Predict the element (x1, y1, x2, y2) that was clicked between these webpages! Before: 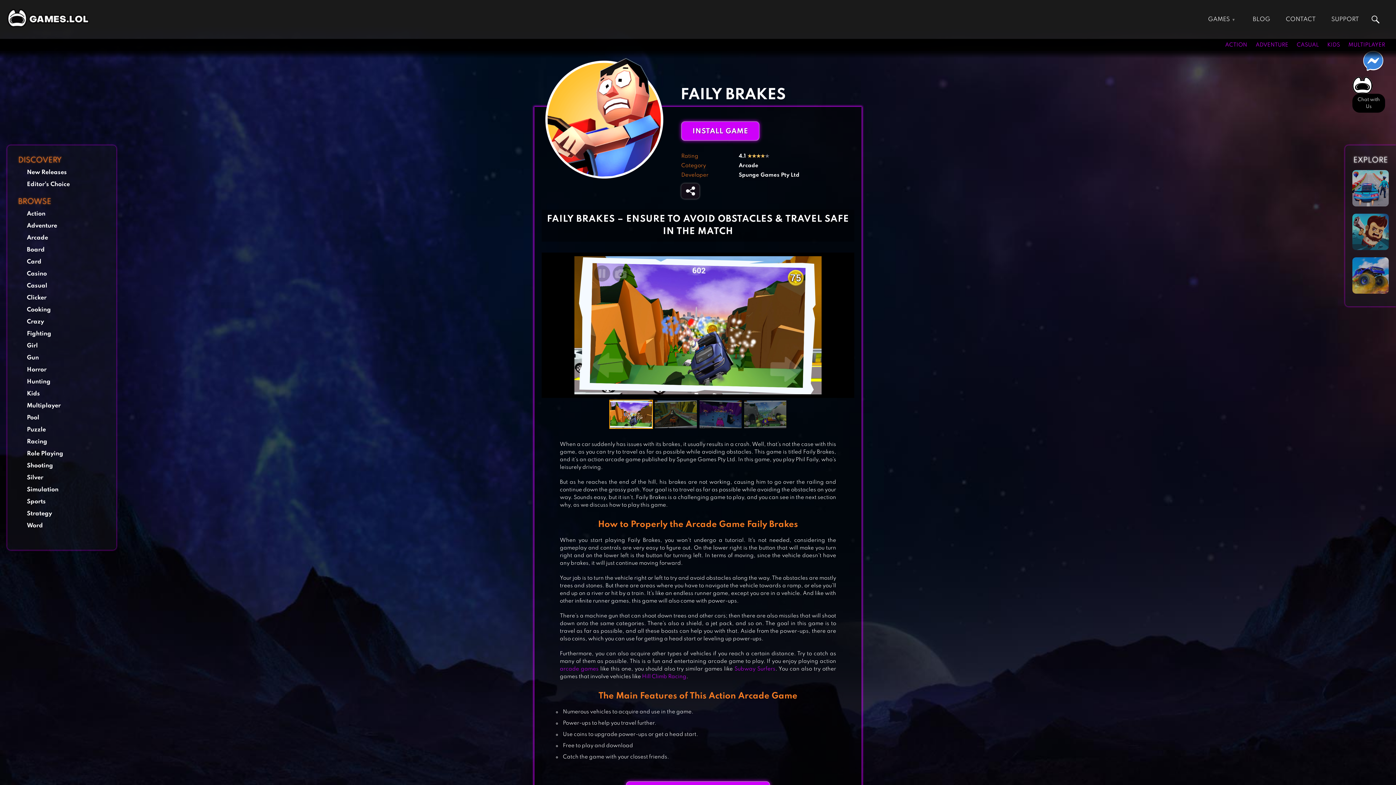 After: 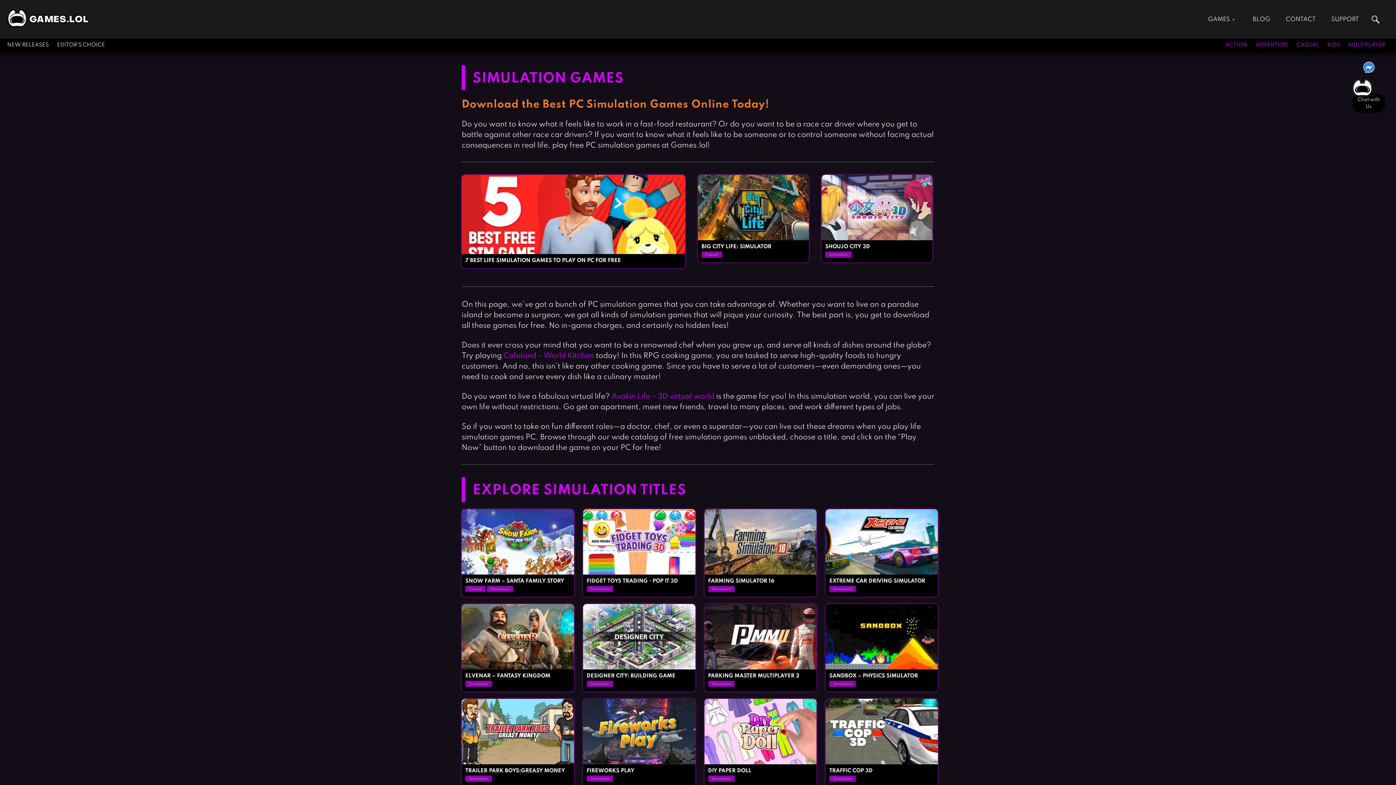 Action: bbox: (26, 486, 58, 493) label: Simulation